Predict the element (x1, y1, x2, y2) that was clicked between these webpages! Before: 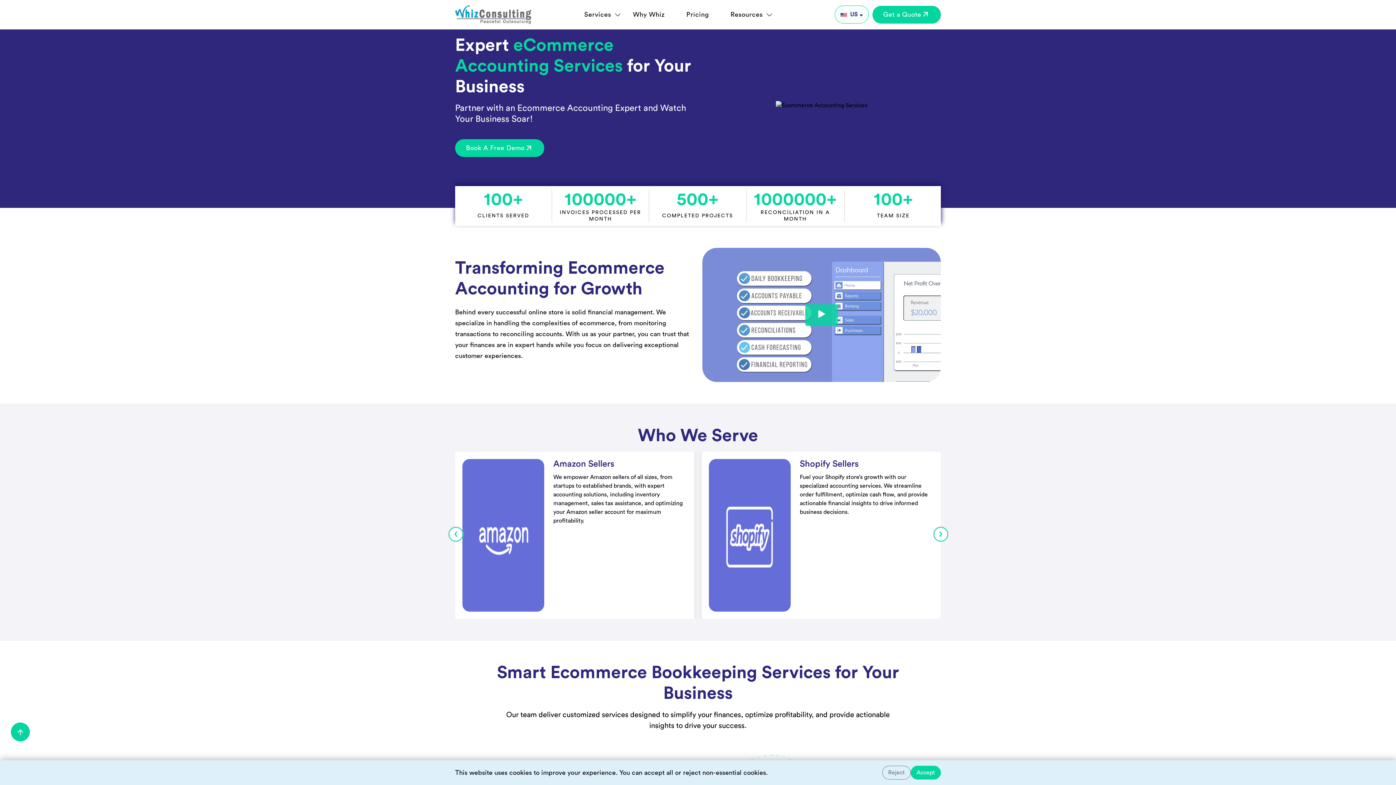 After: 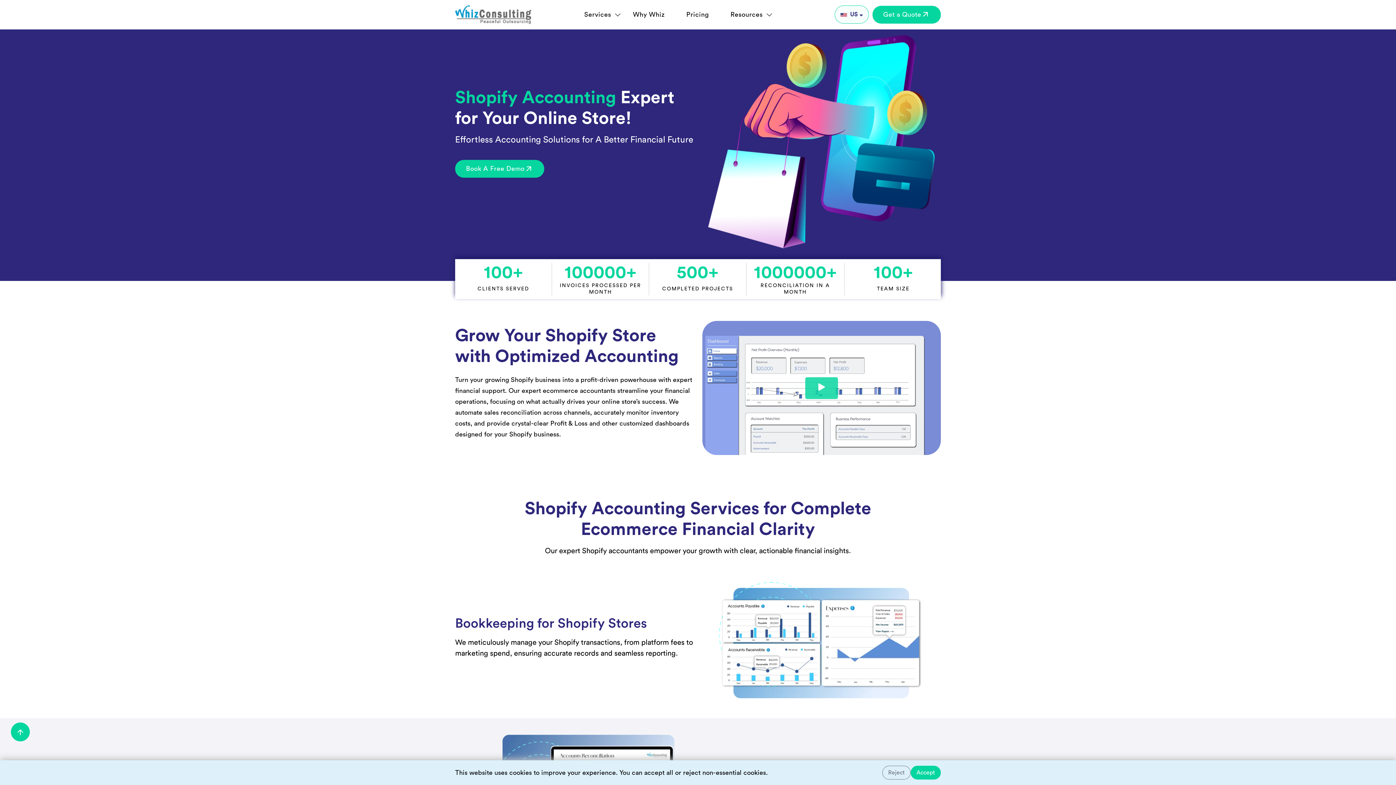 Action: bbox: (455, 452, 694, 619) label: Shopify Sellers

Fuel your Shopify store’s growth with our specialized accounting services. We streamline order fulfillment, optimize cash flow, and provide actionable financial insights to drive informed business decisions.